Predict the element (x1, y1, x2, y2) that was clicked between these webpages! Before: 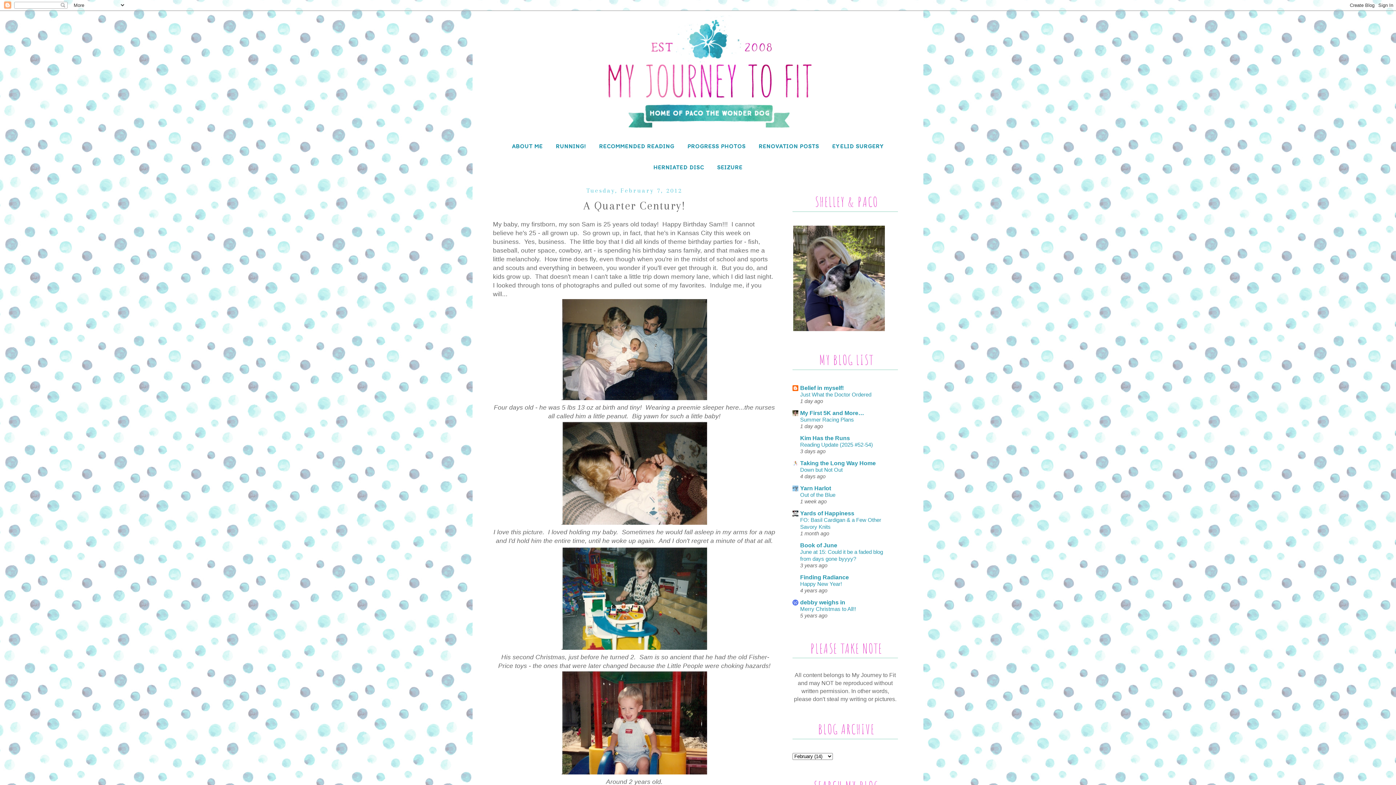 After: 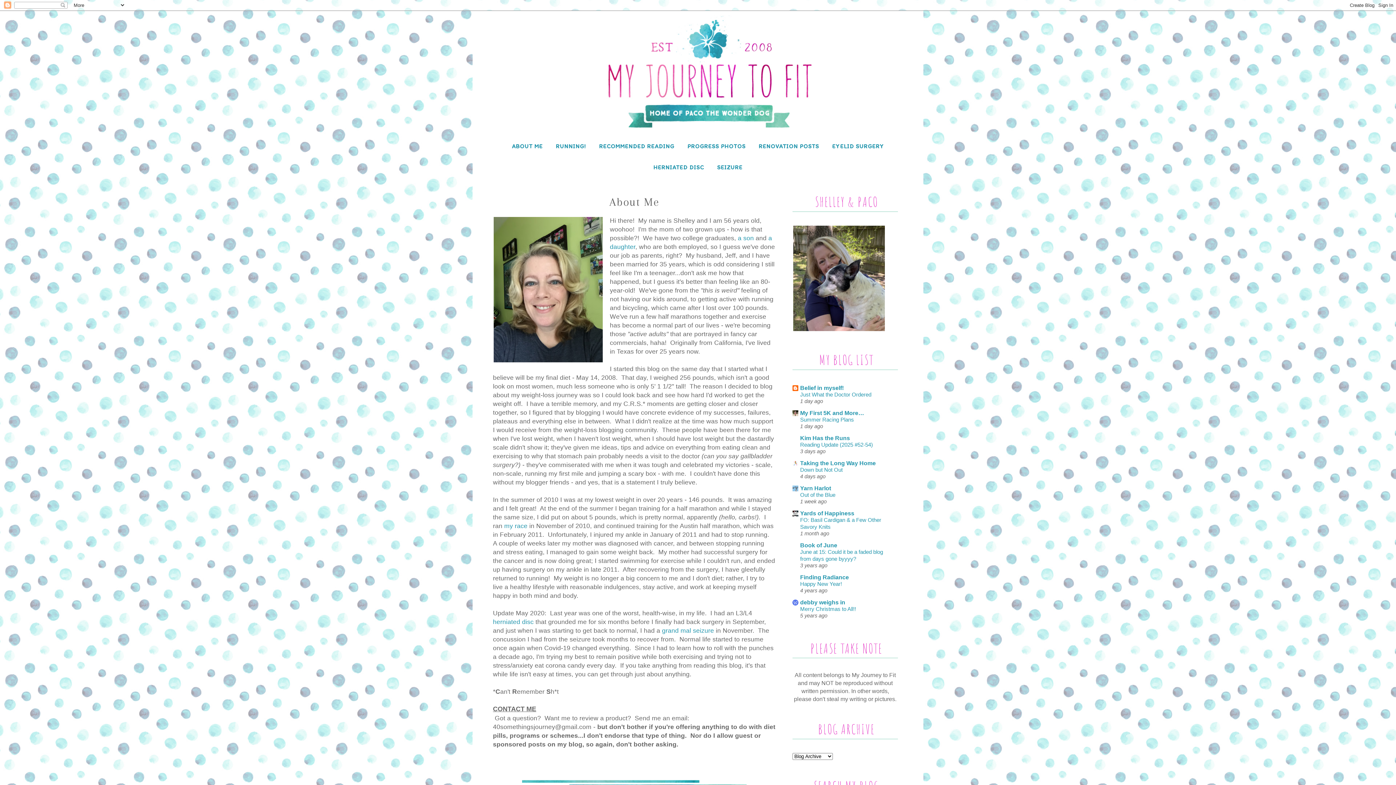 Action: bbox: (506, 139, 548, 153) label: ABOUT ME